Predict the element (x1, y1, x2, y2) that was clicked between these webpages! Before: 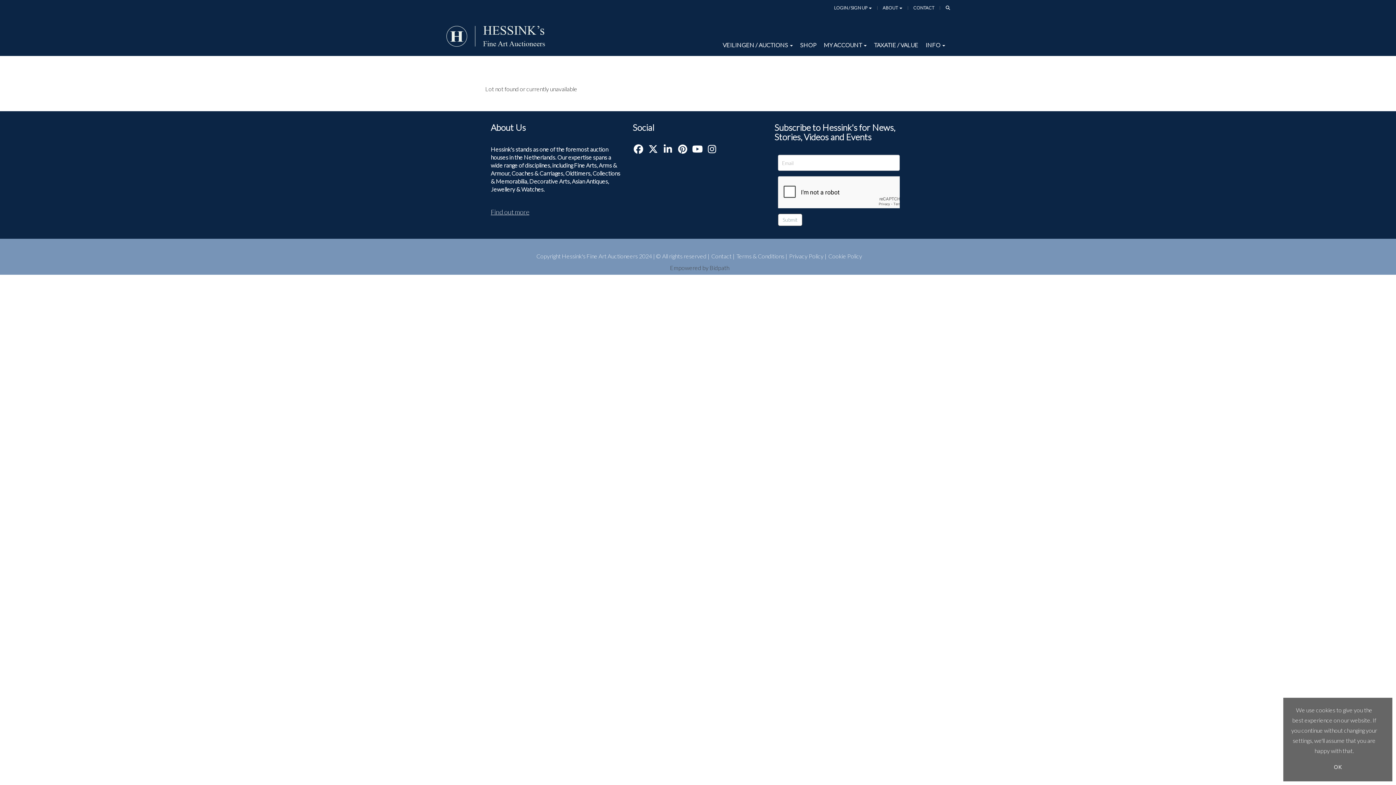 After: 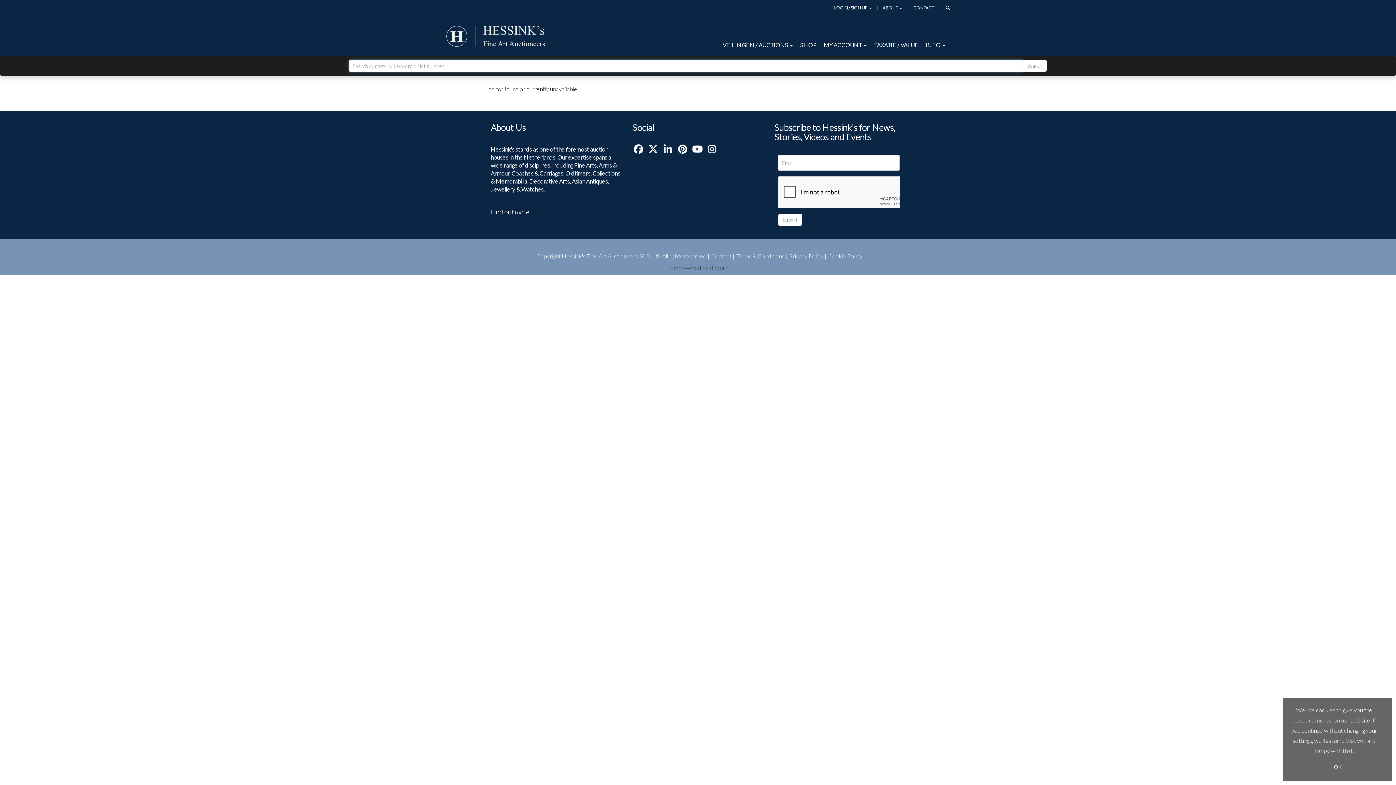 Action: bbox: (945, 4, 952, 11)